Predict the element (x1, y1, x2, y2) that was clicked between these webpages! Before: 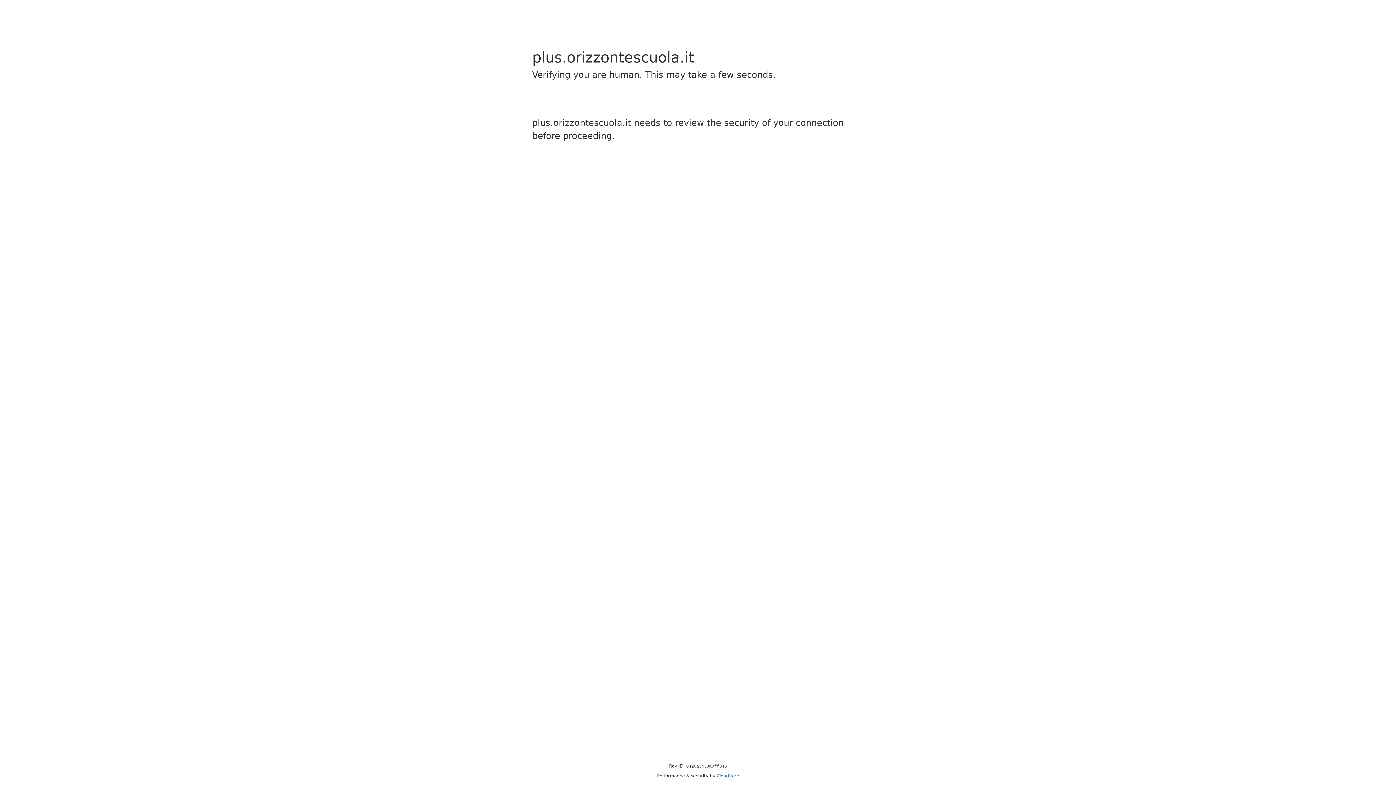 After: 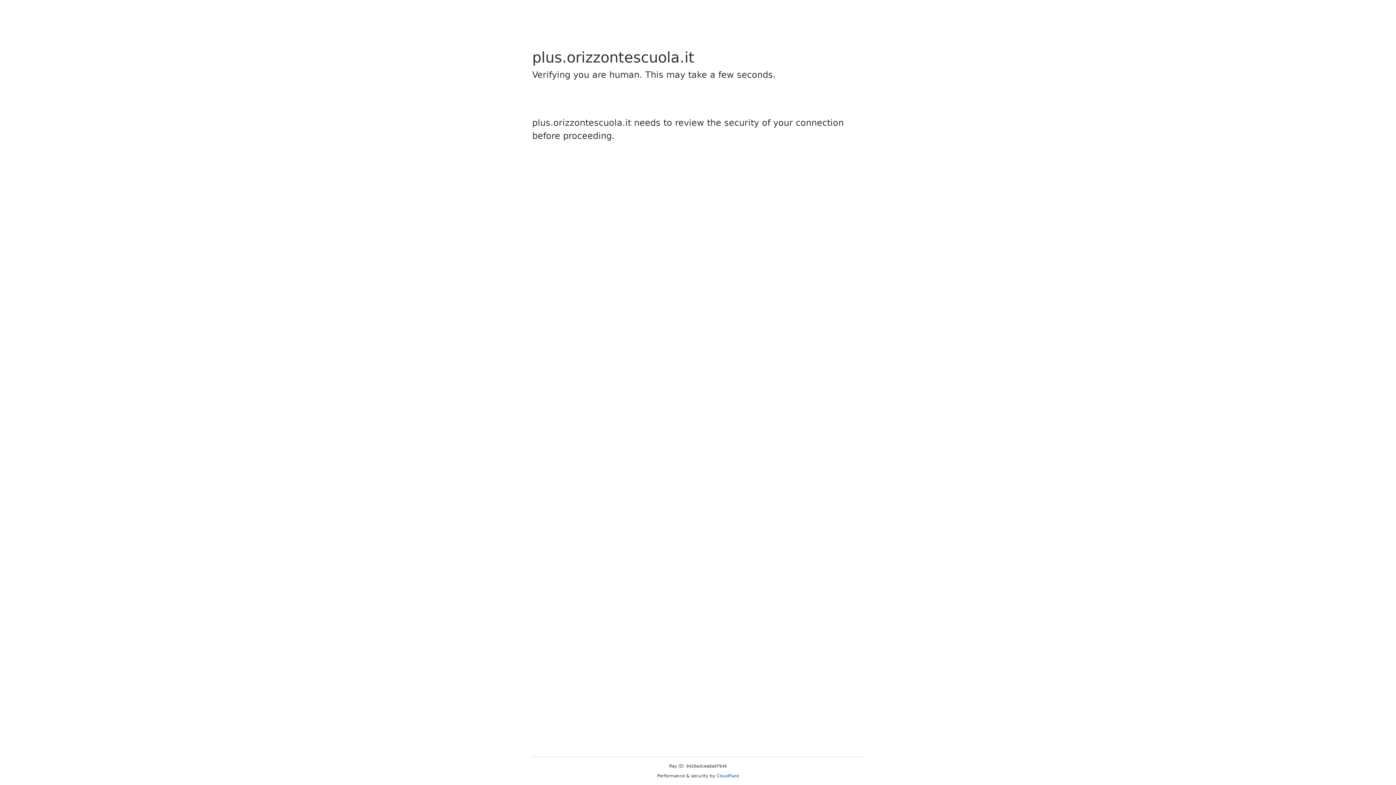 Action: label: Cloudflare bbox: (716, 773, 739, 778)